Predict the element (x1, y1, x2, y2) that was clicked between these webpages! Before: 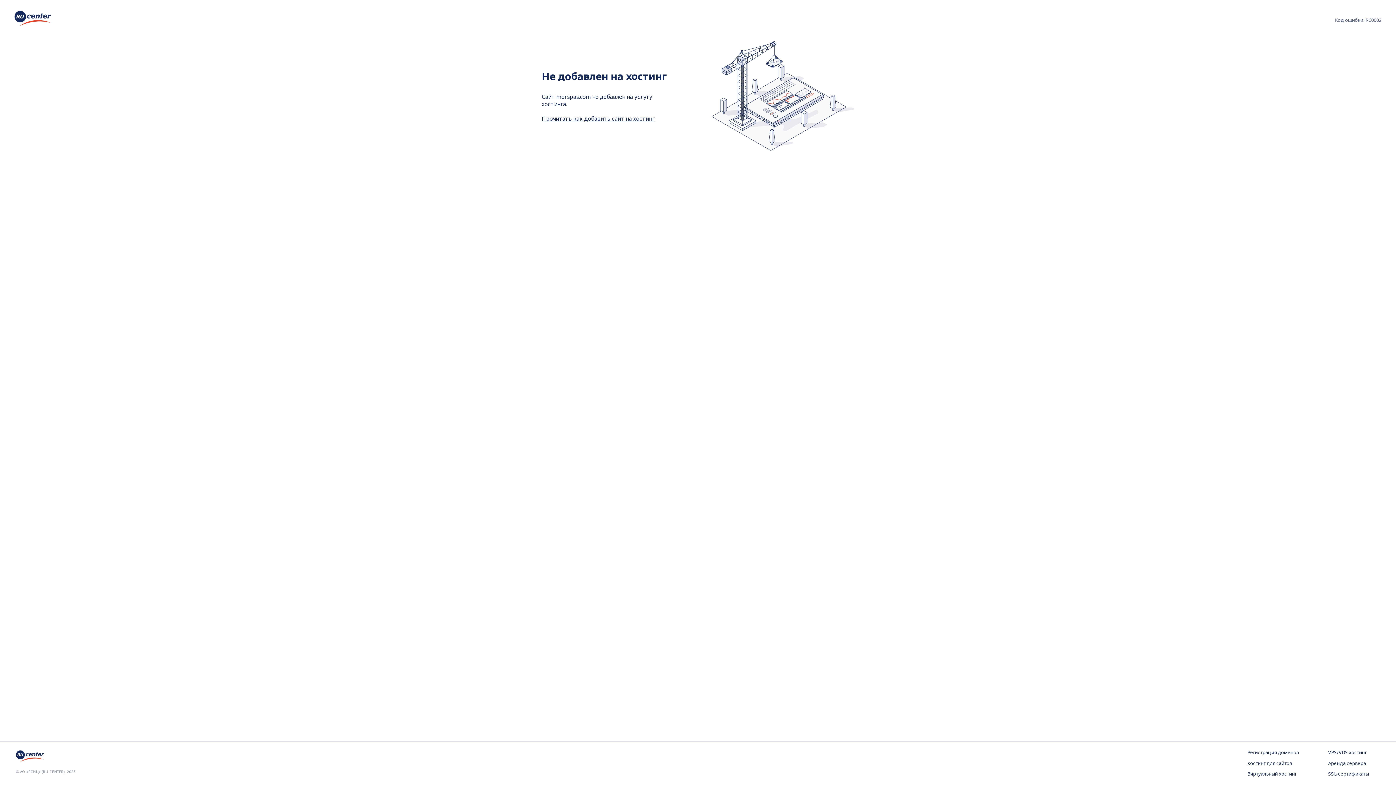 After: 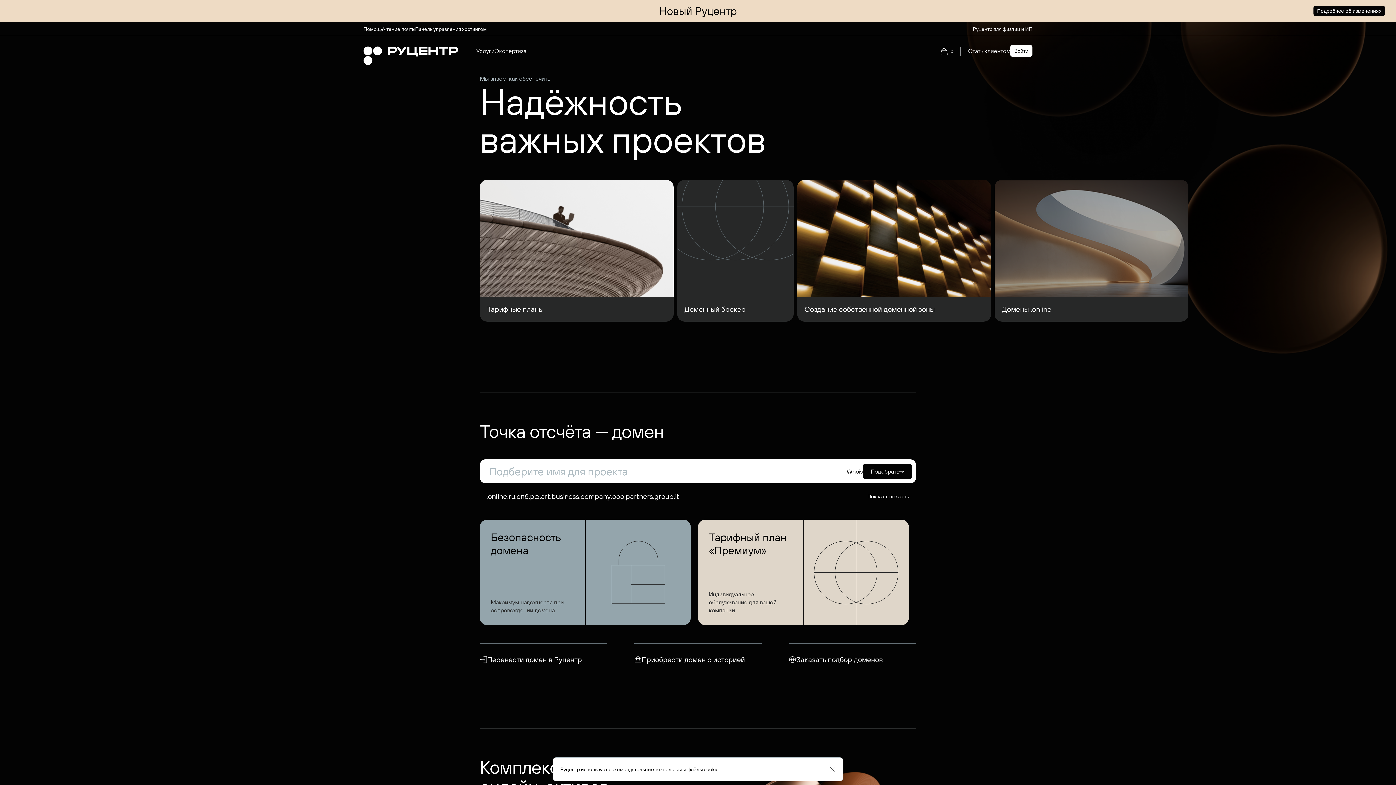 Action: bbox: (16, 757, 44, 765)